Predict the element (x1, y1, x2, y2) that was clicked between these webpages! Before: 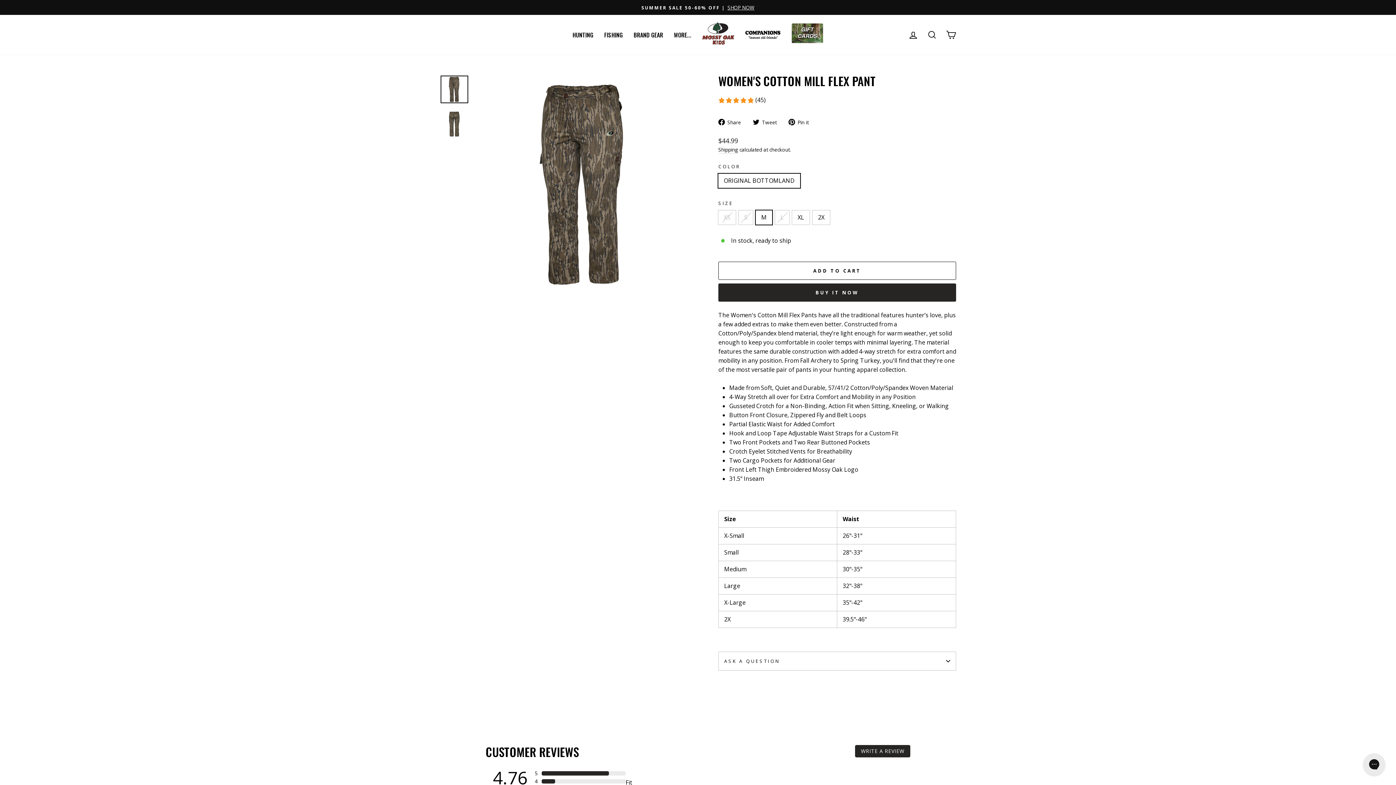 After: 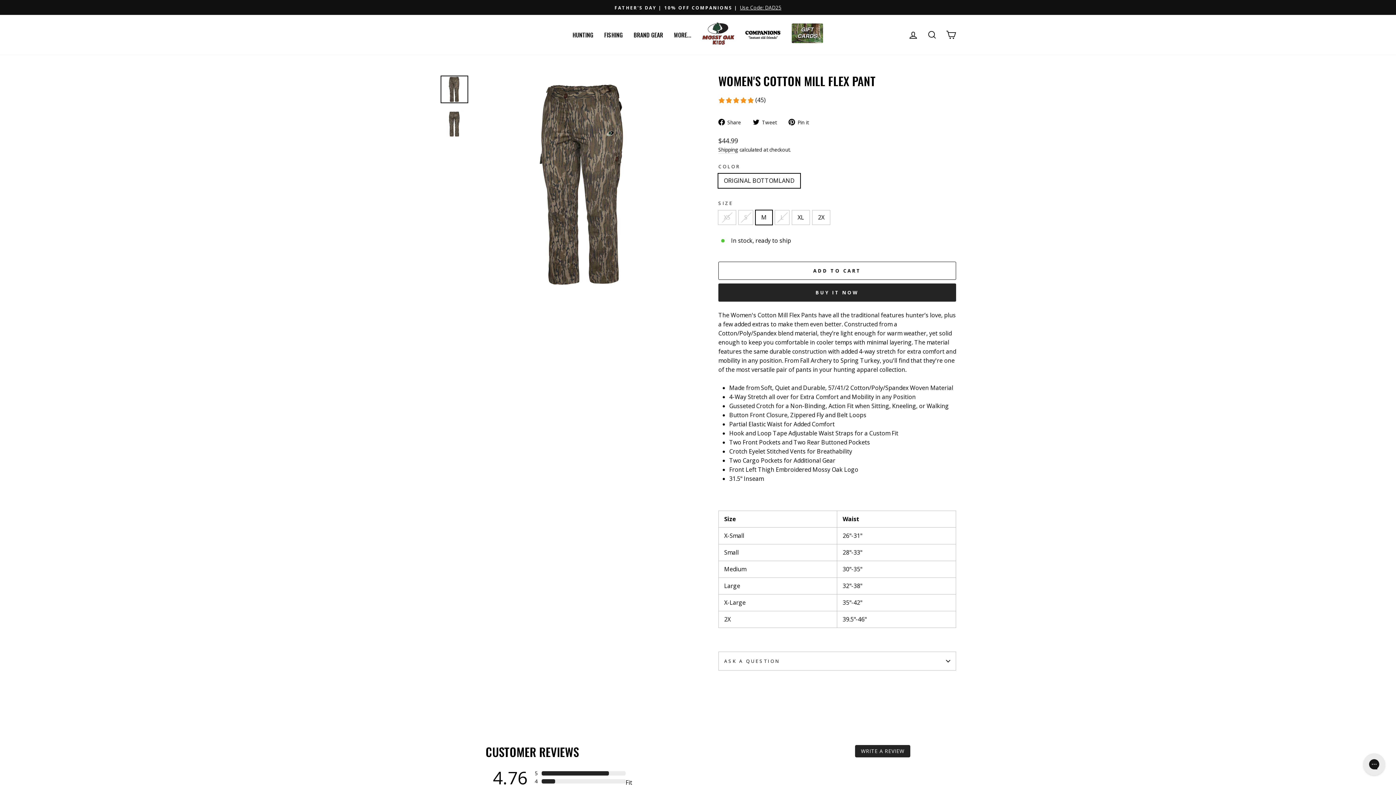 Action: bbox: (440, 75, 468, 103)